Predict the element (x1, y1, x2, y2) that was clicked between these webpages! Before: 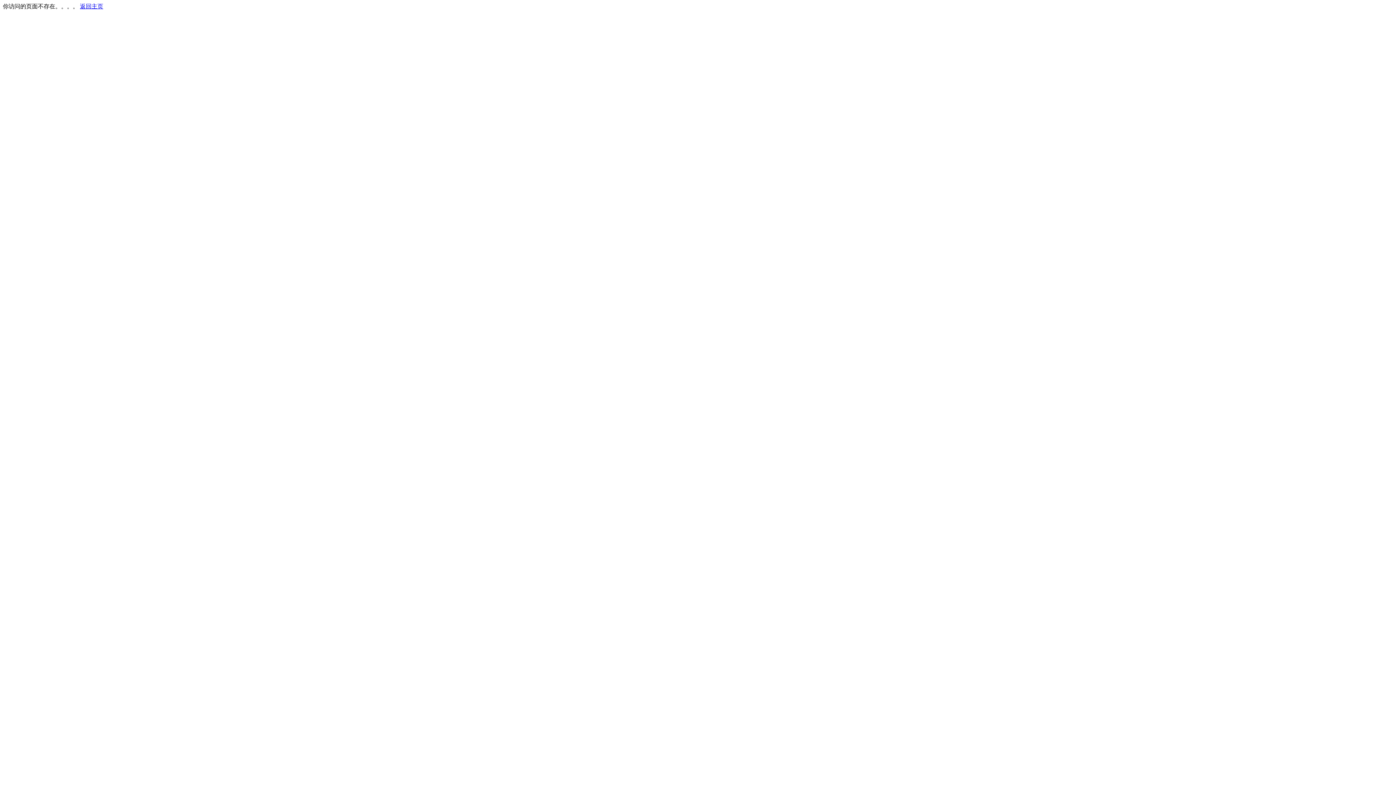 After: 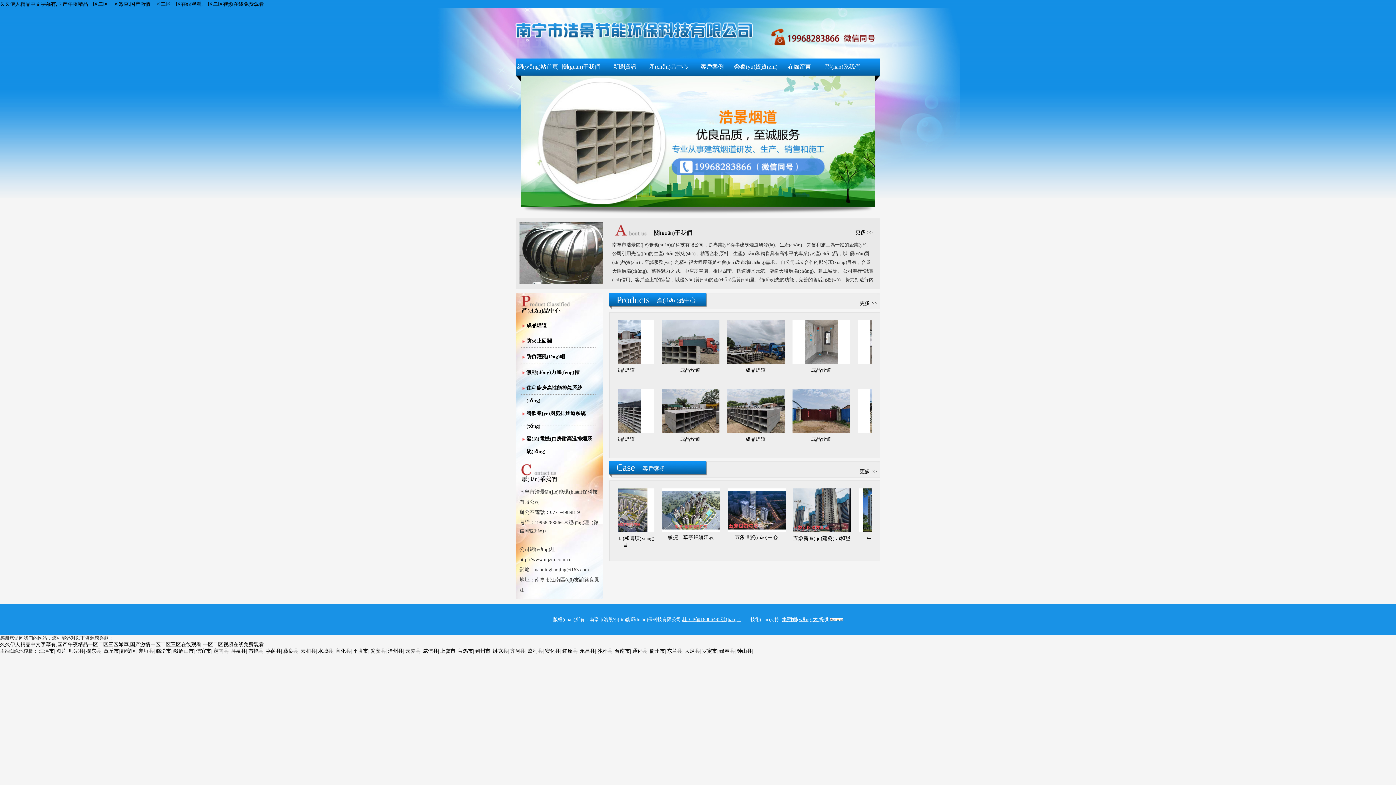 Action: label: 返回主页 bbox: (80, 3, 103, 9)